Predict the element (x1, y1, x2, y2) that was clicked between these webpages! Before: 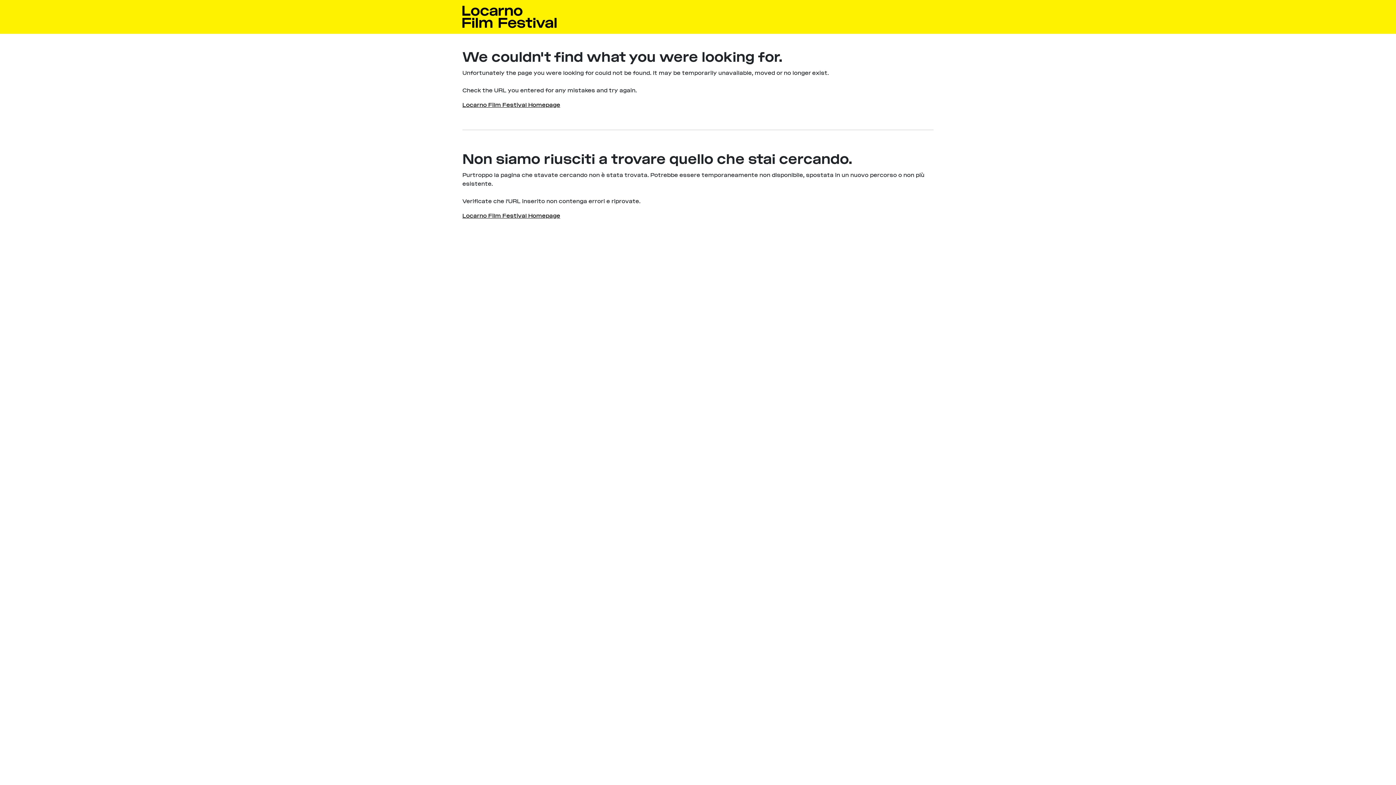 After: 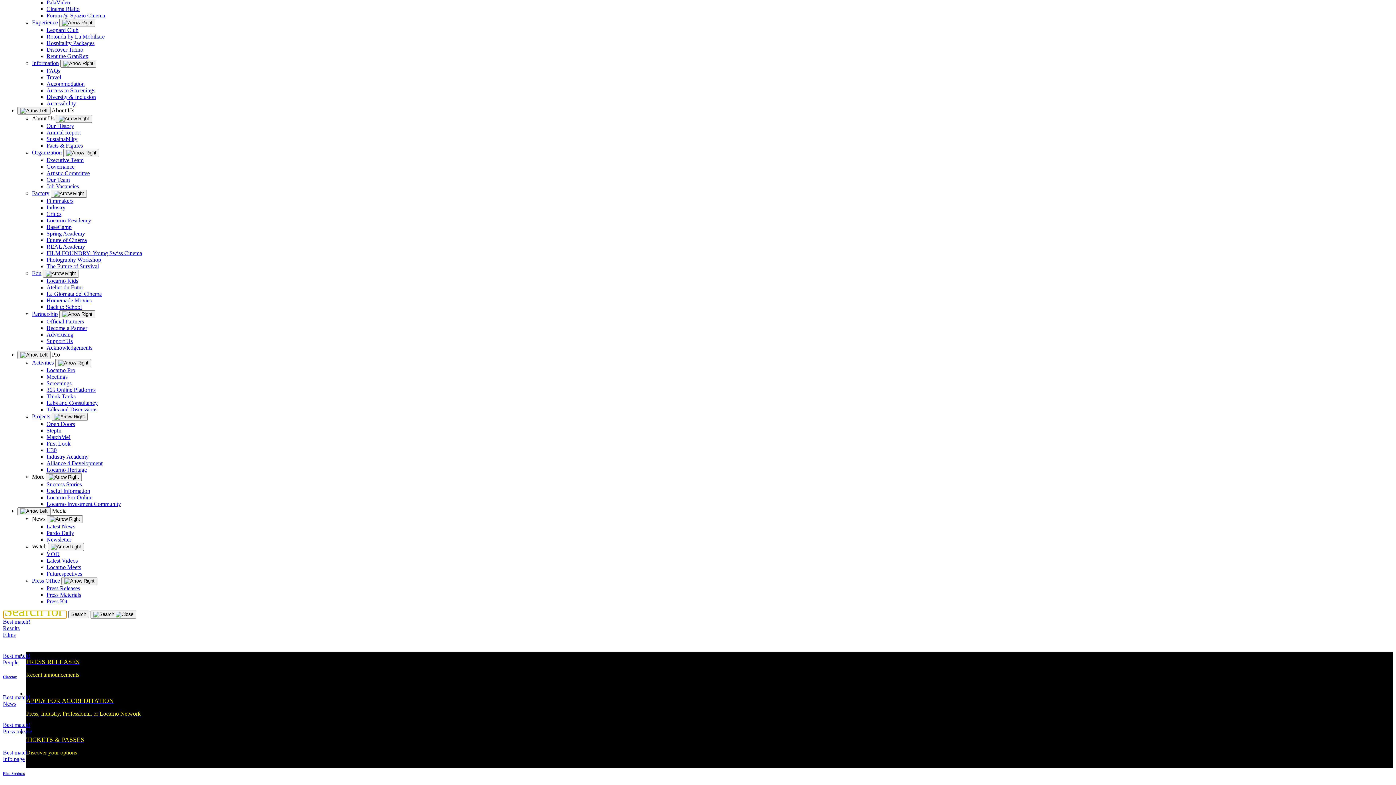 Action: label: Locarno Film Festival Homepage bbox: (462, 212, 560, 219)